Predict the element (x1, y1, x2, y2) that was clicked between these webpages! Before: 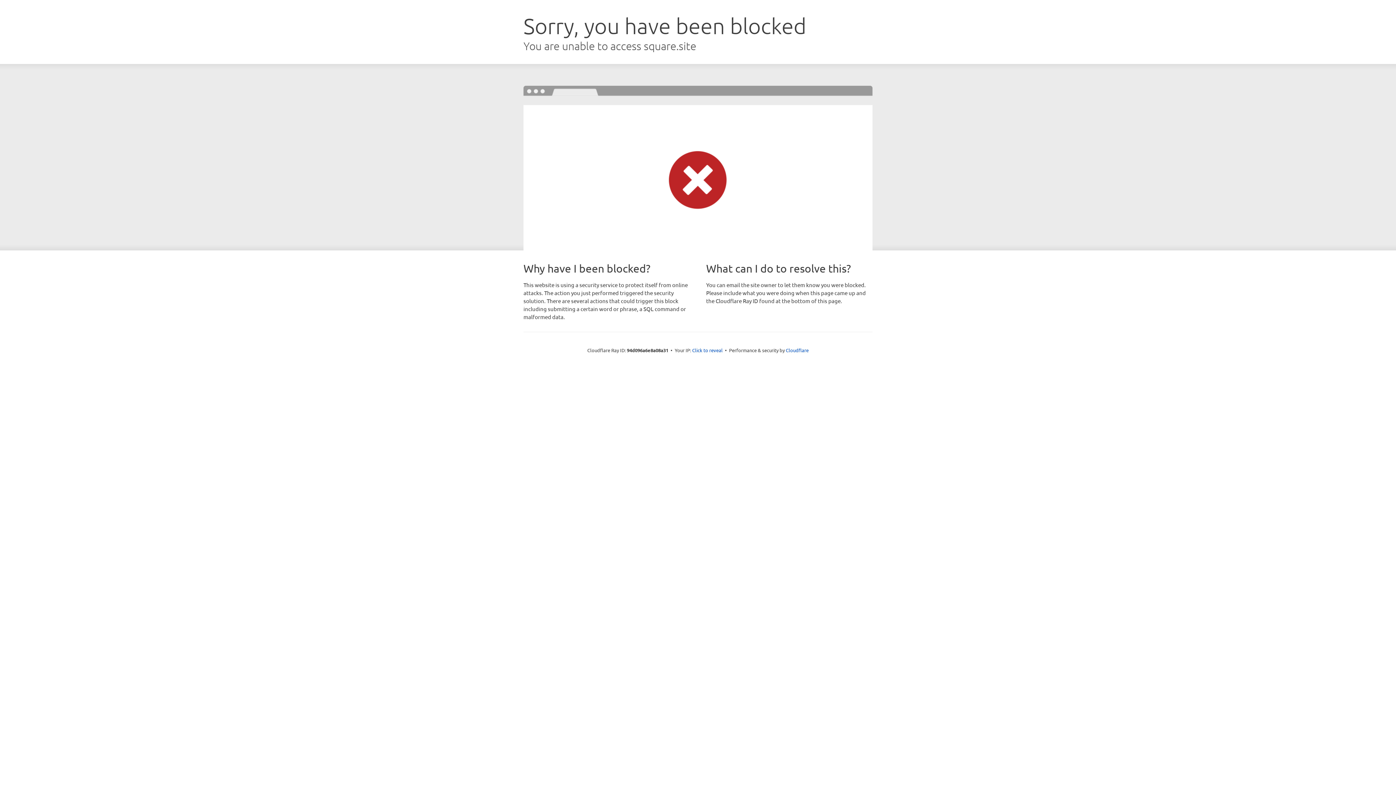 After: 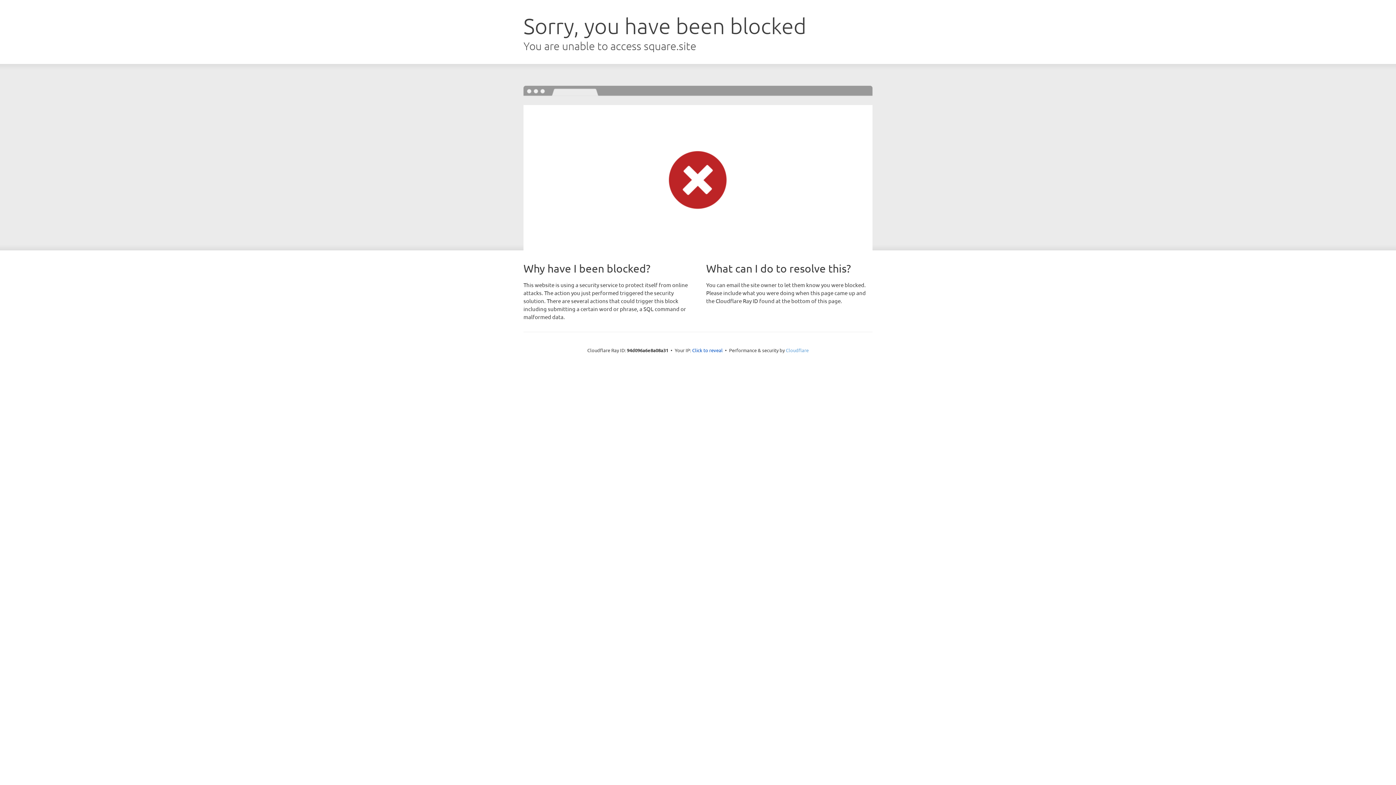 Action: label: Cloudflare bbox: (786, 347, 808, 353)